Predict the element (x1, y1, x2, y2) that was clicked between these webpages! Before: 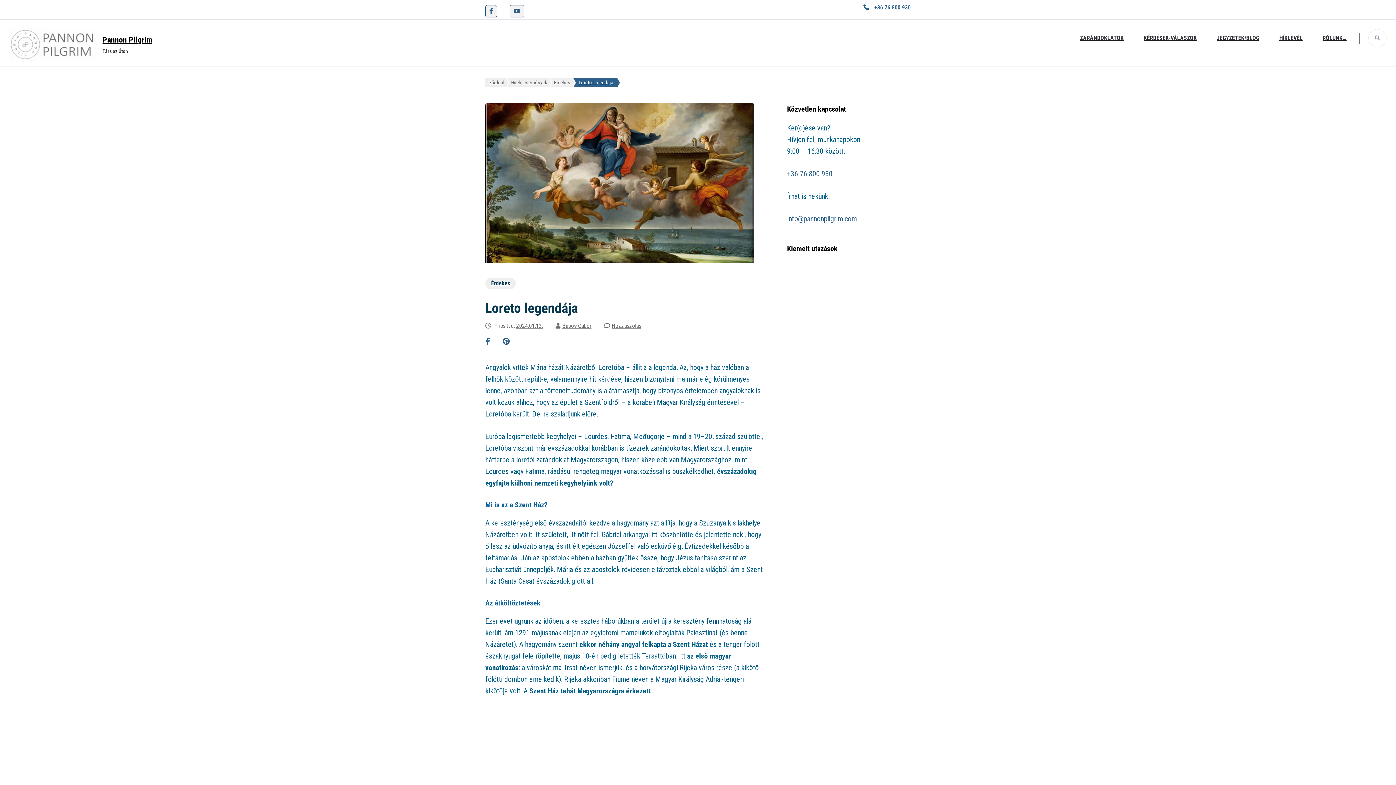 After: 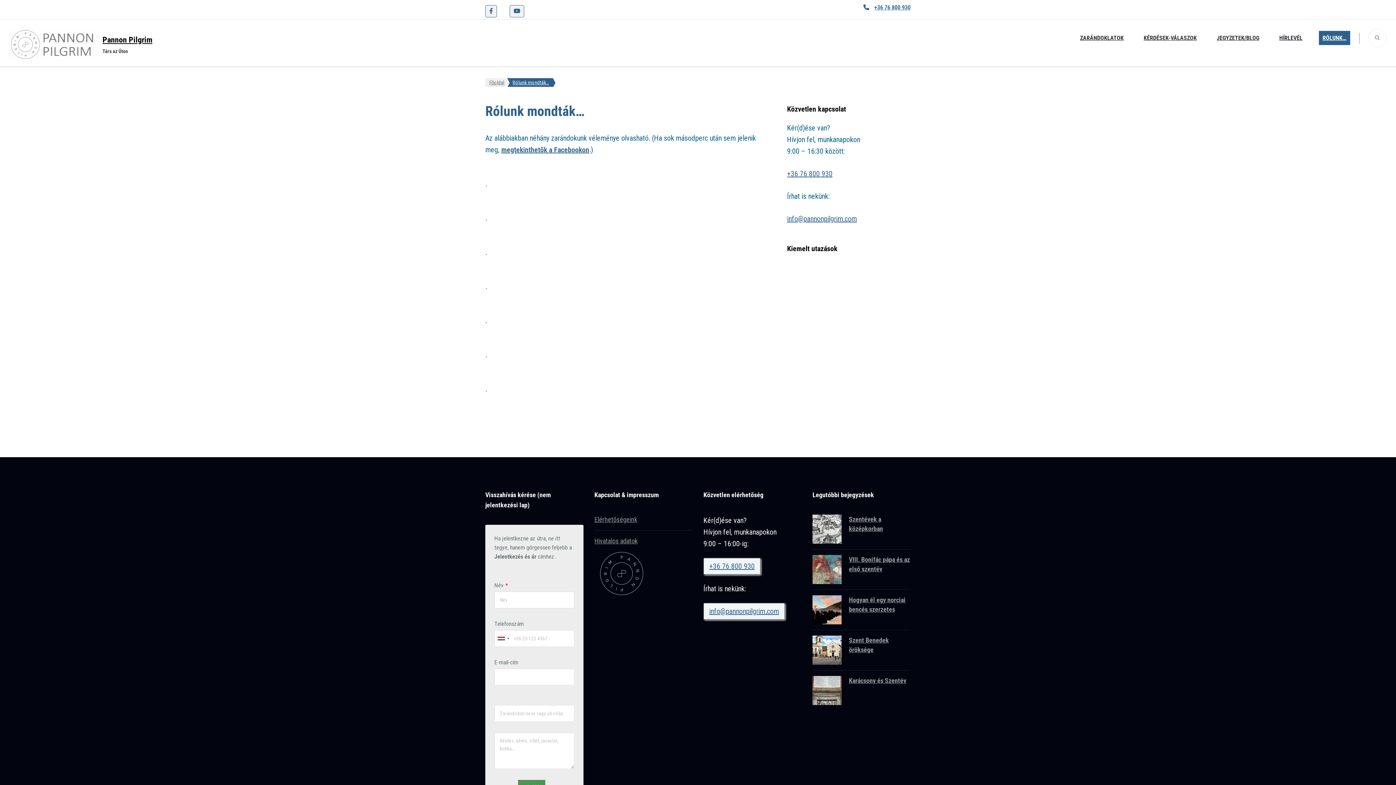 Action: bbox: (1319, 30, 1350, 45) label: RÓLUNK…